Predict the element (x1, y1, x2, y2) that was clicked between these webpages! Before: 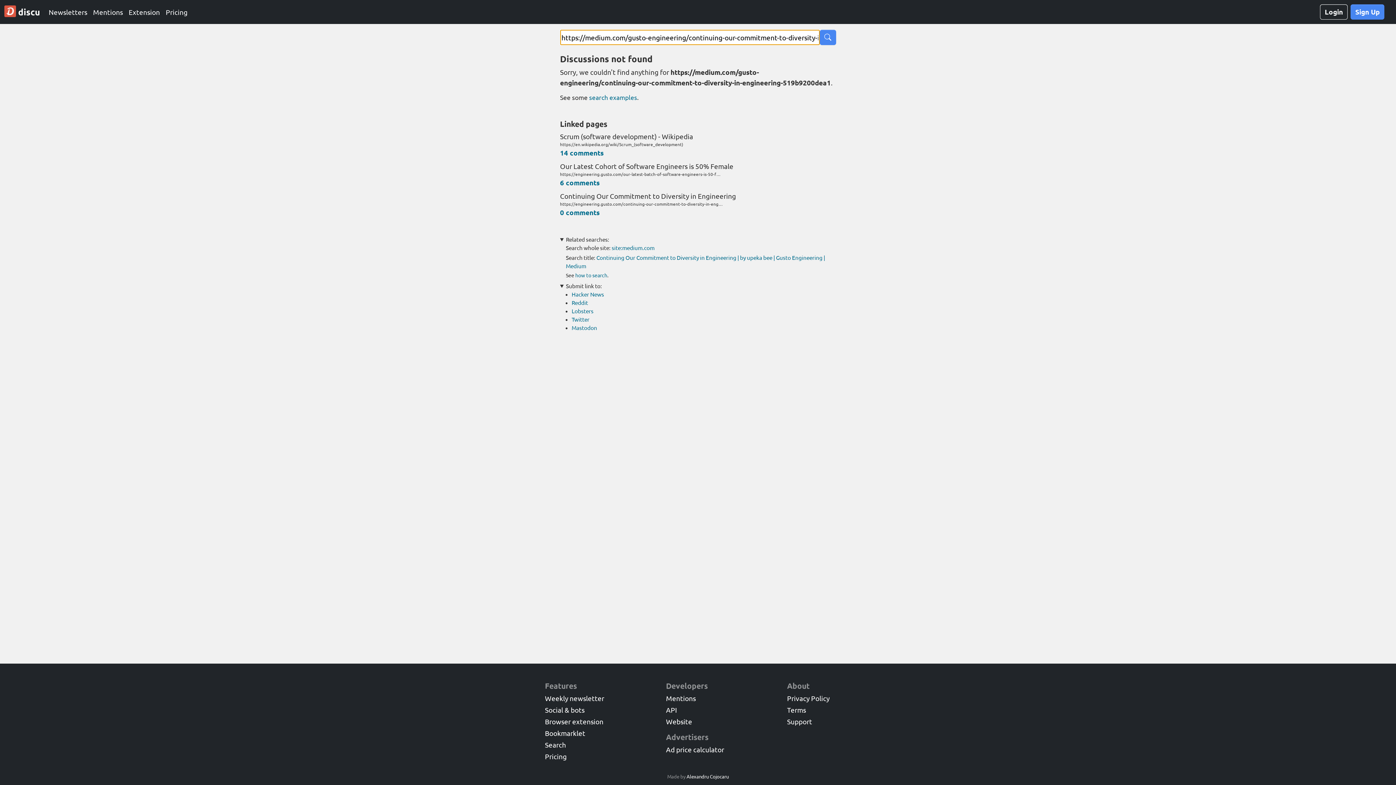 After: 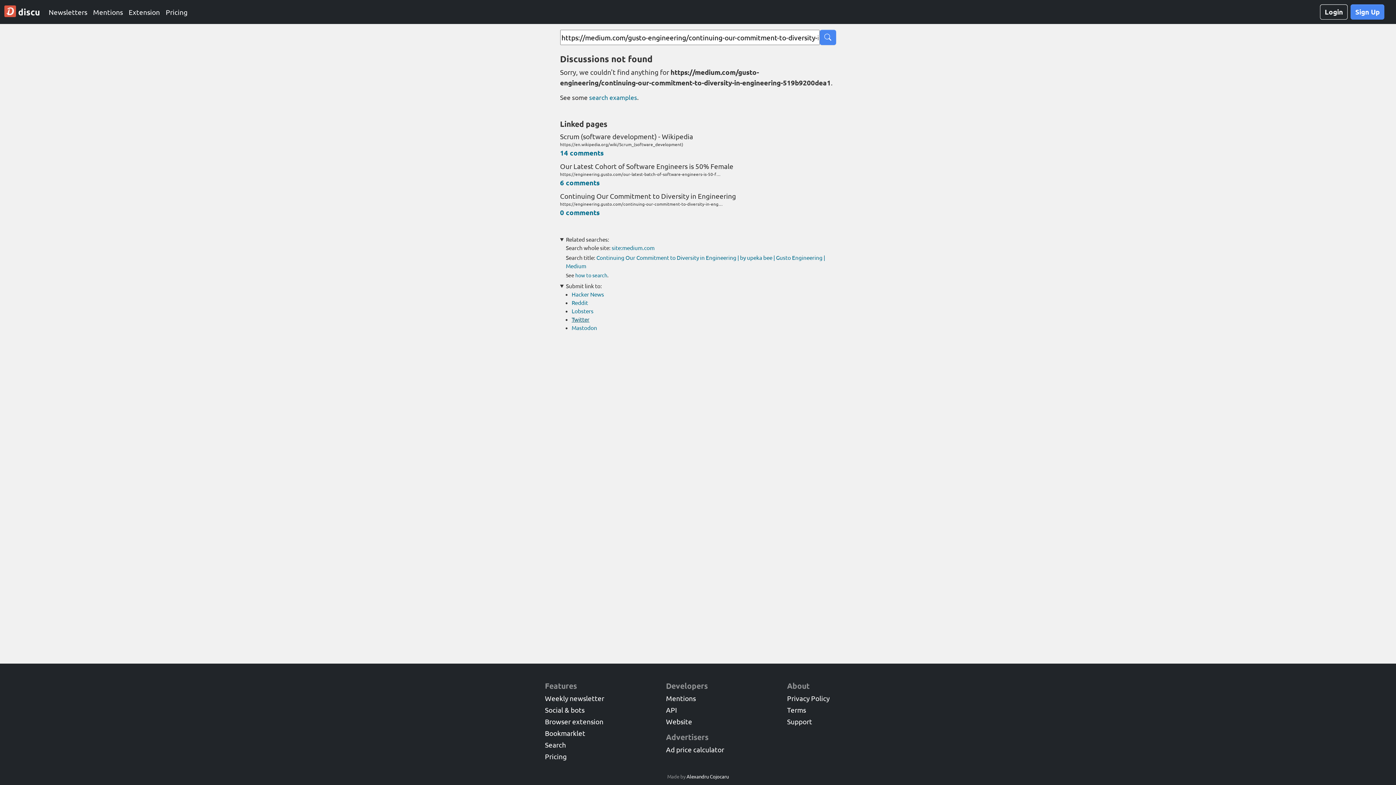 Action: label: Twitter bbox: (571, 315, 589, 322)